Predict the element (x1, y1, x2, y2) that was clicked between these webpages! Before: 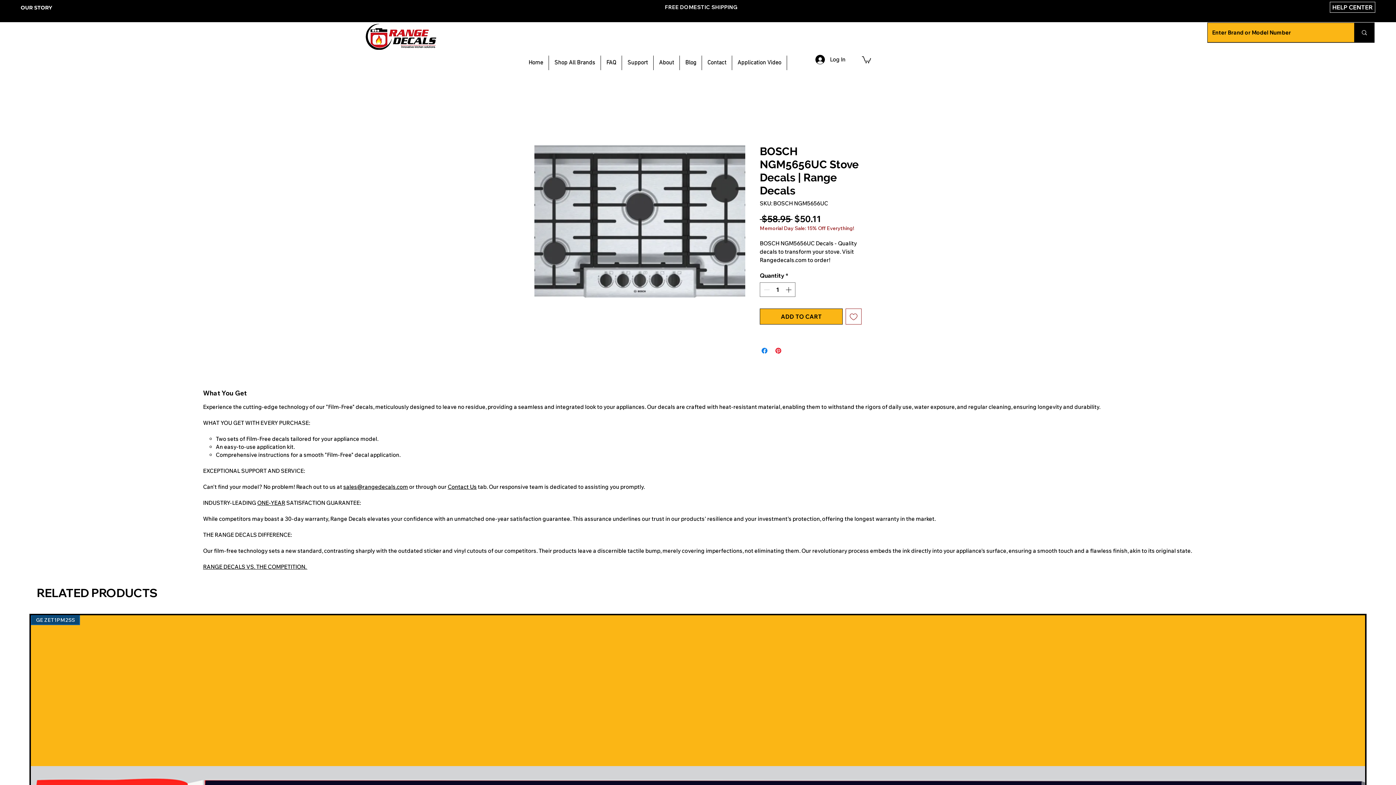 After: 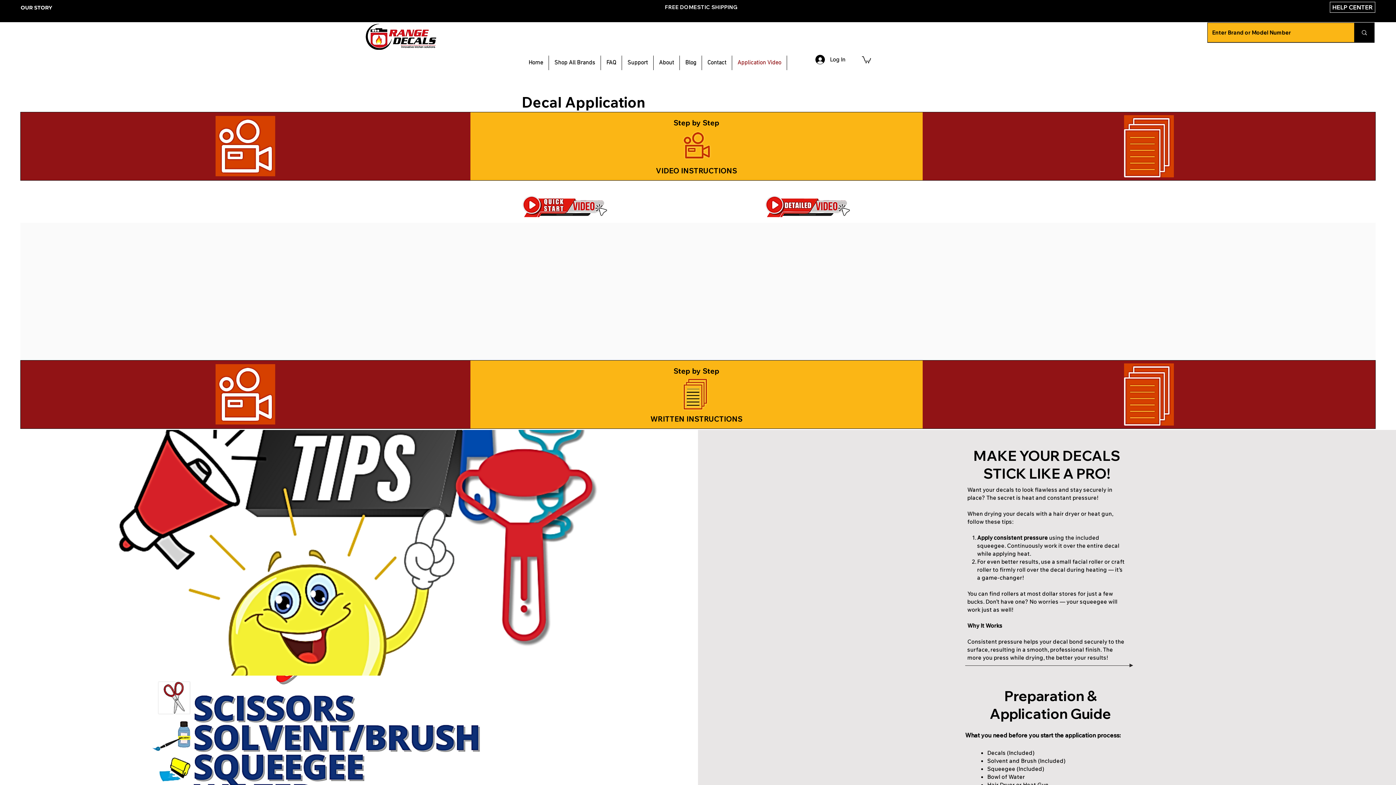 Action: bbox: (732, 55, 786, 70) label: Application Video